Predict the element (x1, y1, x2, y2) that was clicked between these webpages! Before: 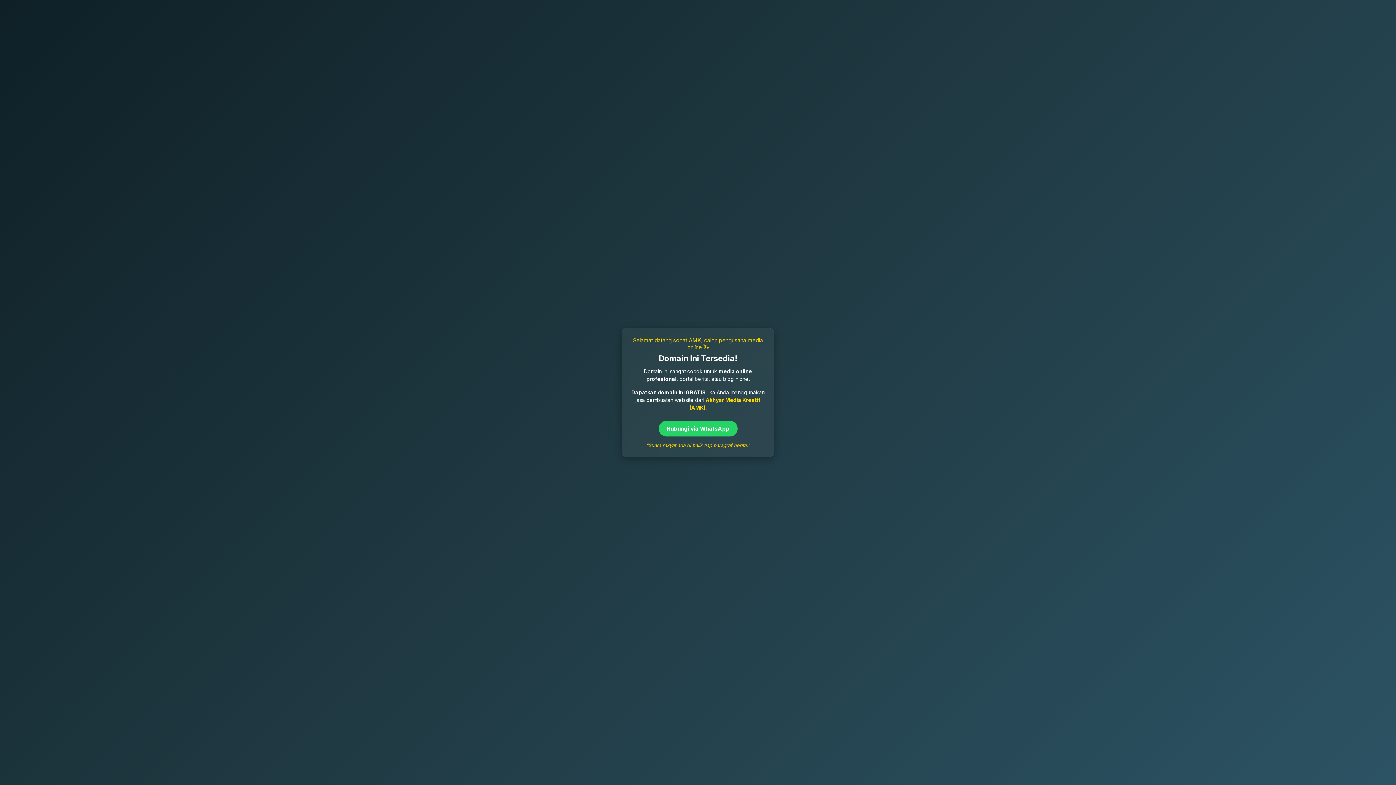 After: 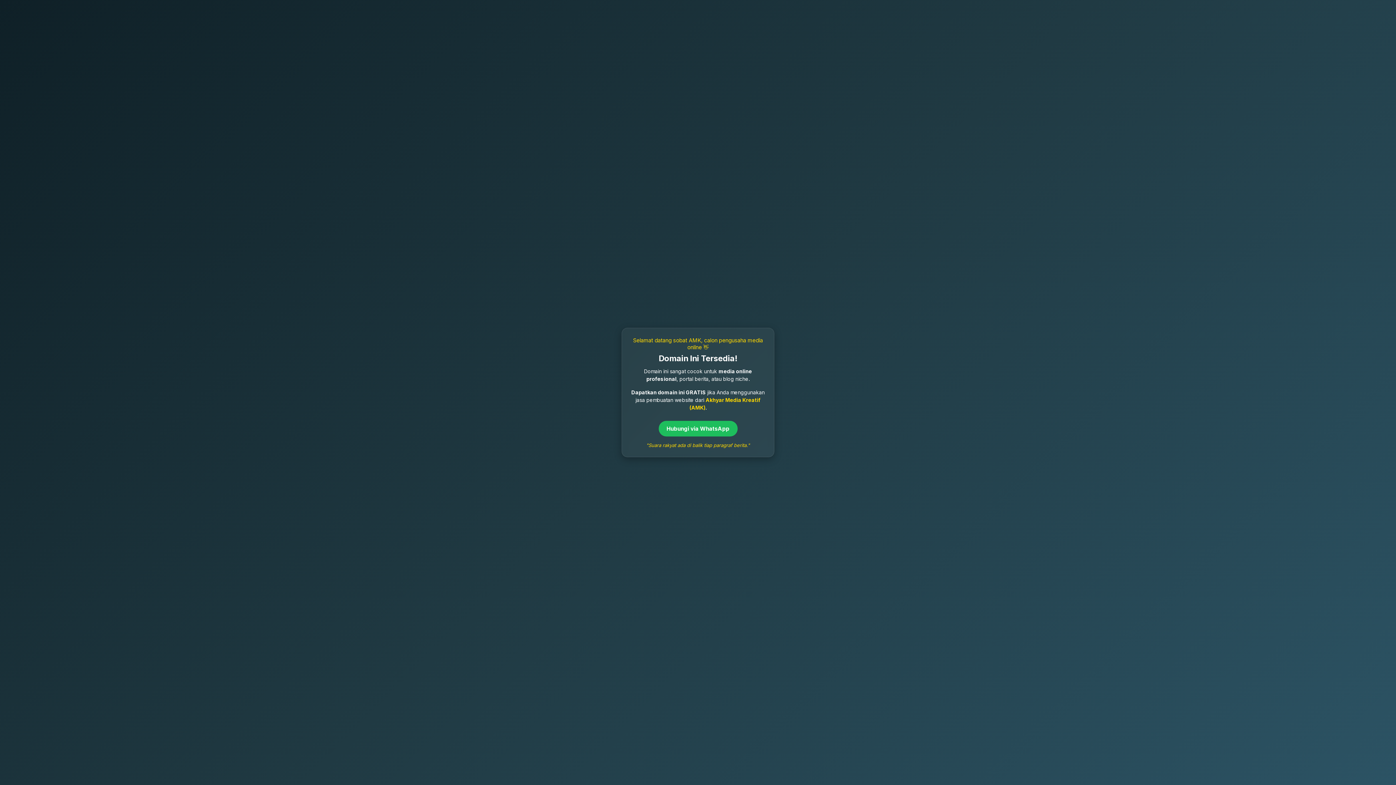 Action: bbox: (658, 421, 737, 436) label: Hubungi via WhatsApp